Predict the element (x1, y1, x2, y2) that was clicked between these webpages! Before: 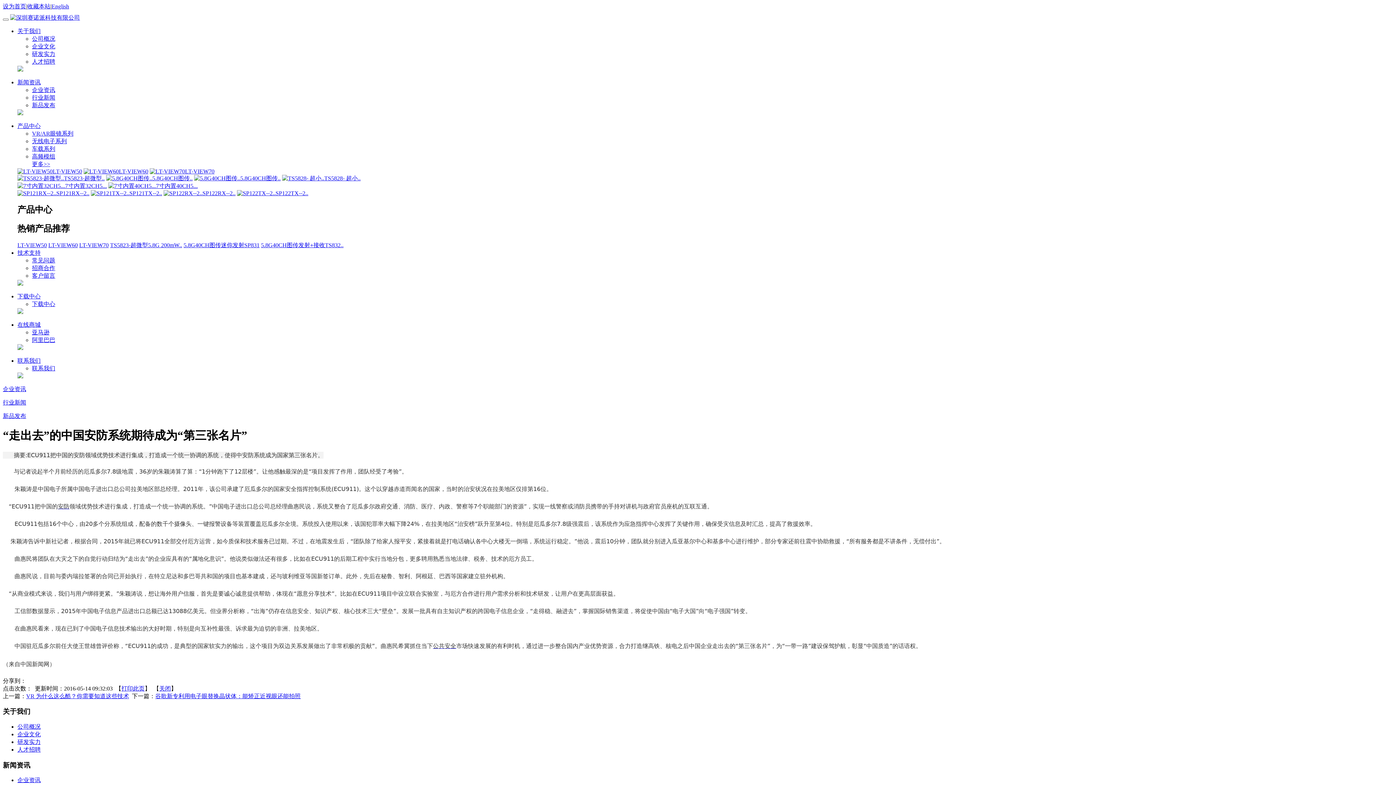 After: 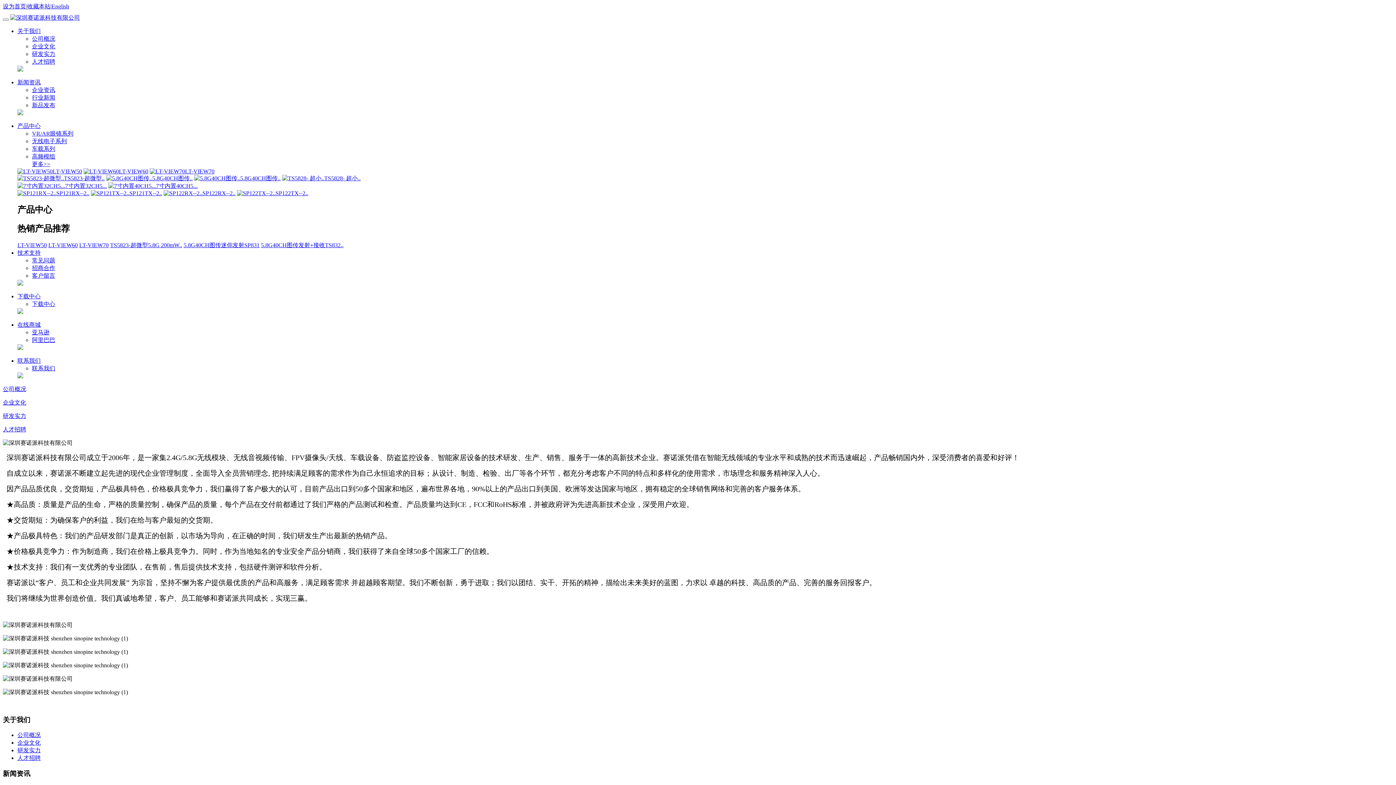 Action: label: 关于我们 bbox: (17, 28, 40, 34)